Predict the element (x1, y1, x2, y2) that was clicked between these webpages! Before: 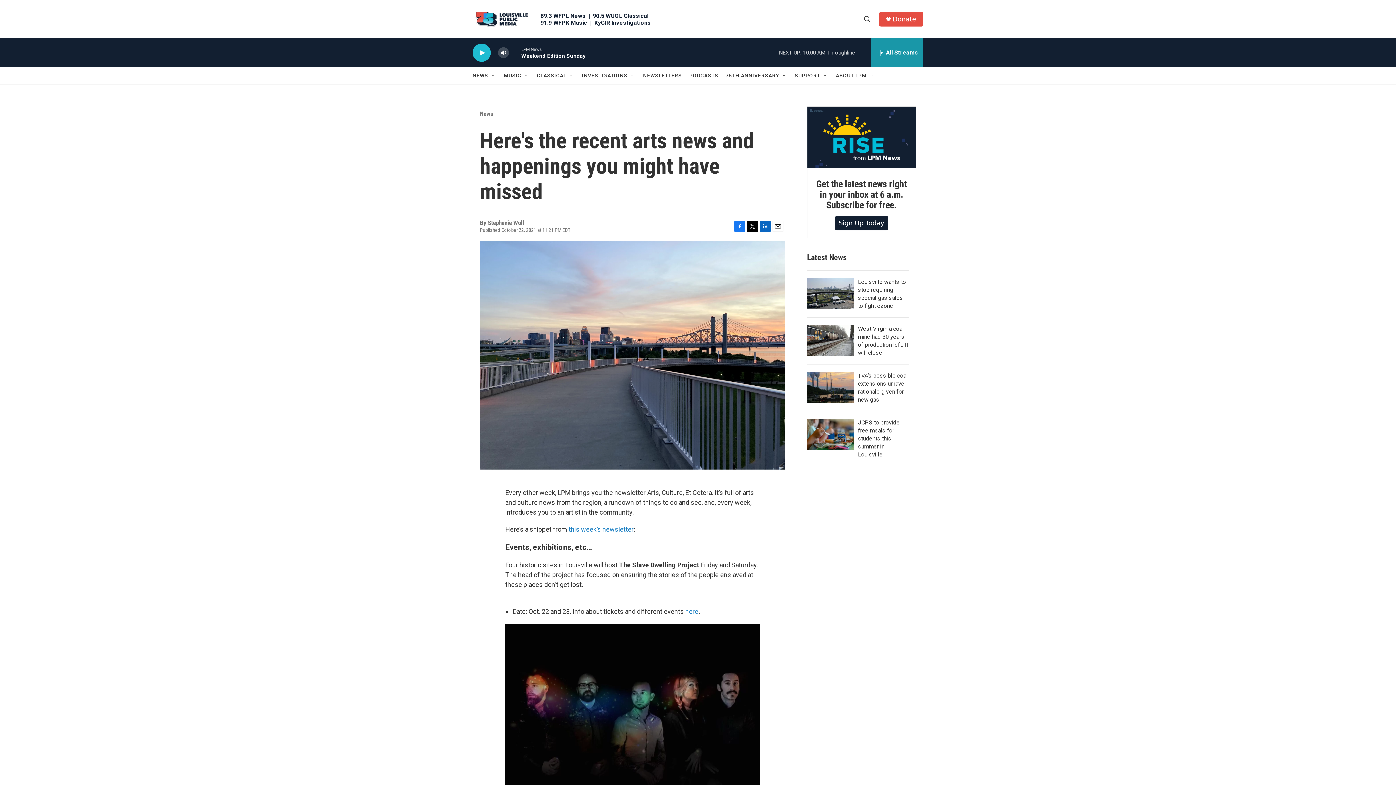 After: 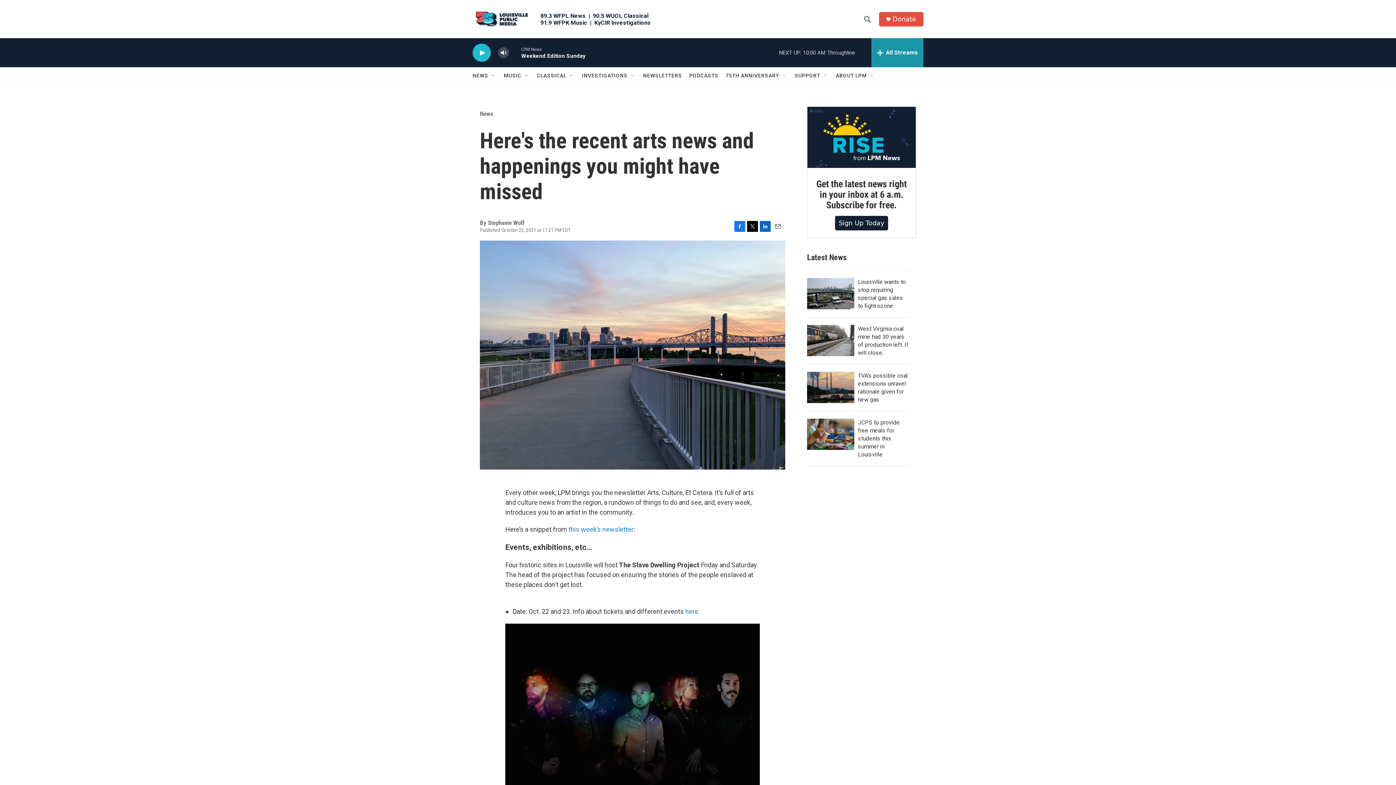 Action: bbox: (772, 220, 783, 231) label: Email